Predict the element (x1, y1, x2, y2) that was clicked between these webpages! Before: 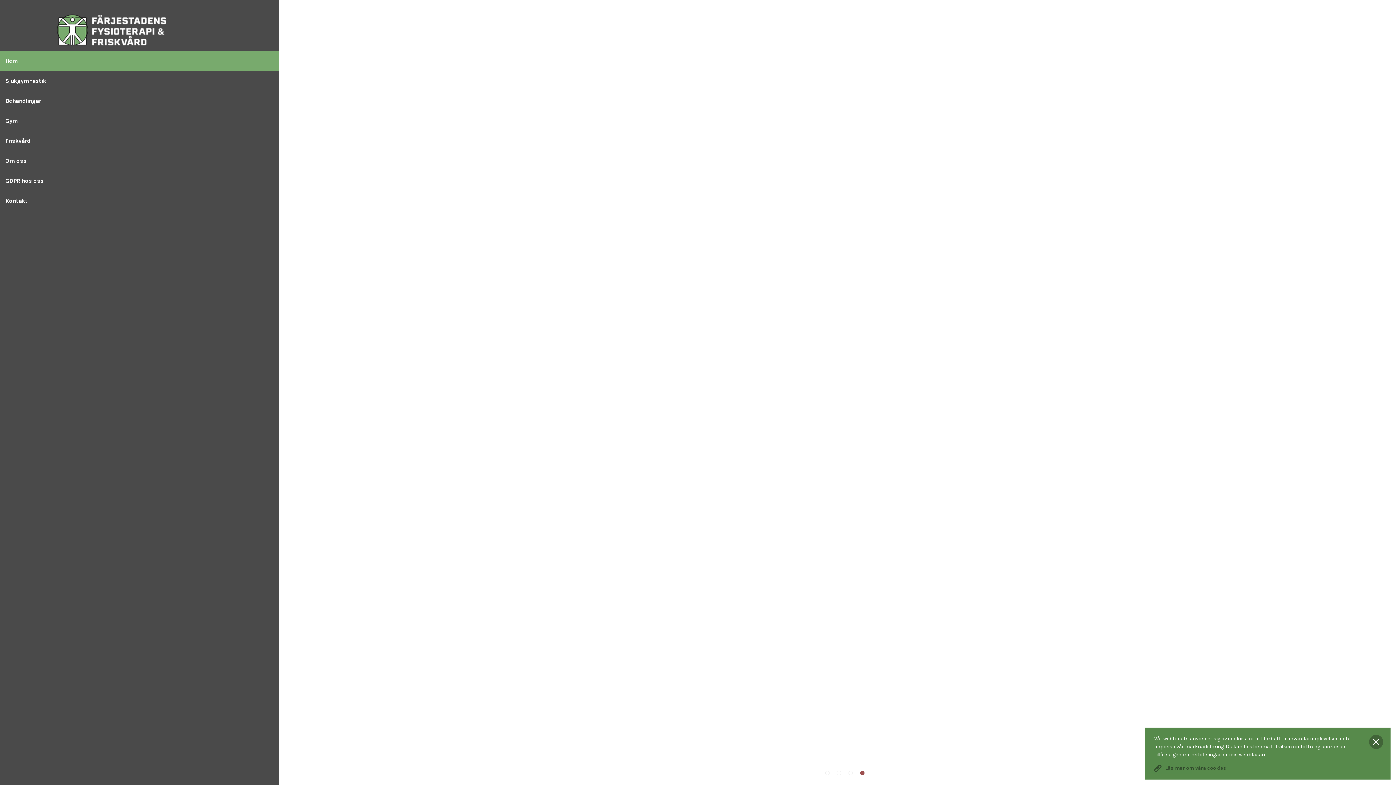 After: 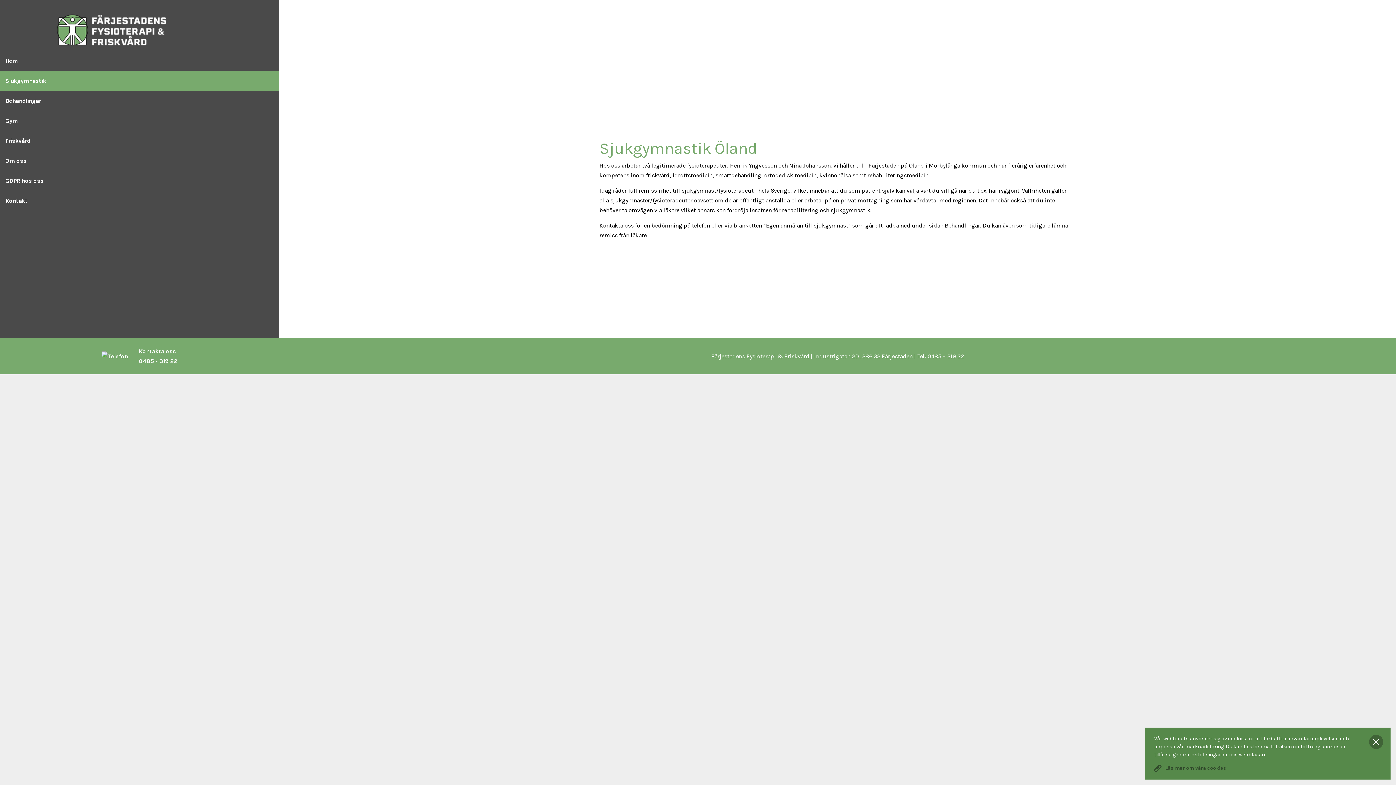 Action: bbox: (0, 70, 279, 90) label: Sjukgymnastik